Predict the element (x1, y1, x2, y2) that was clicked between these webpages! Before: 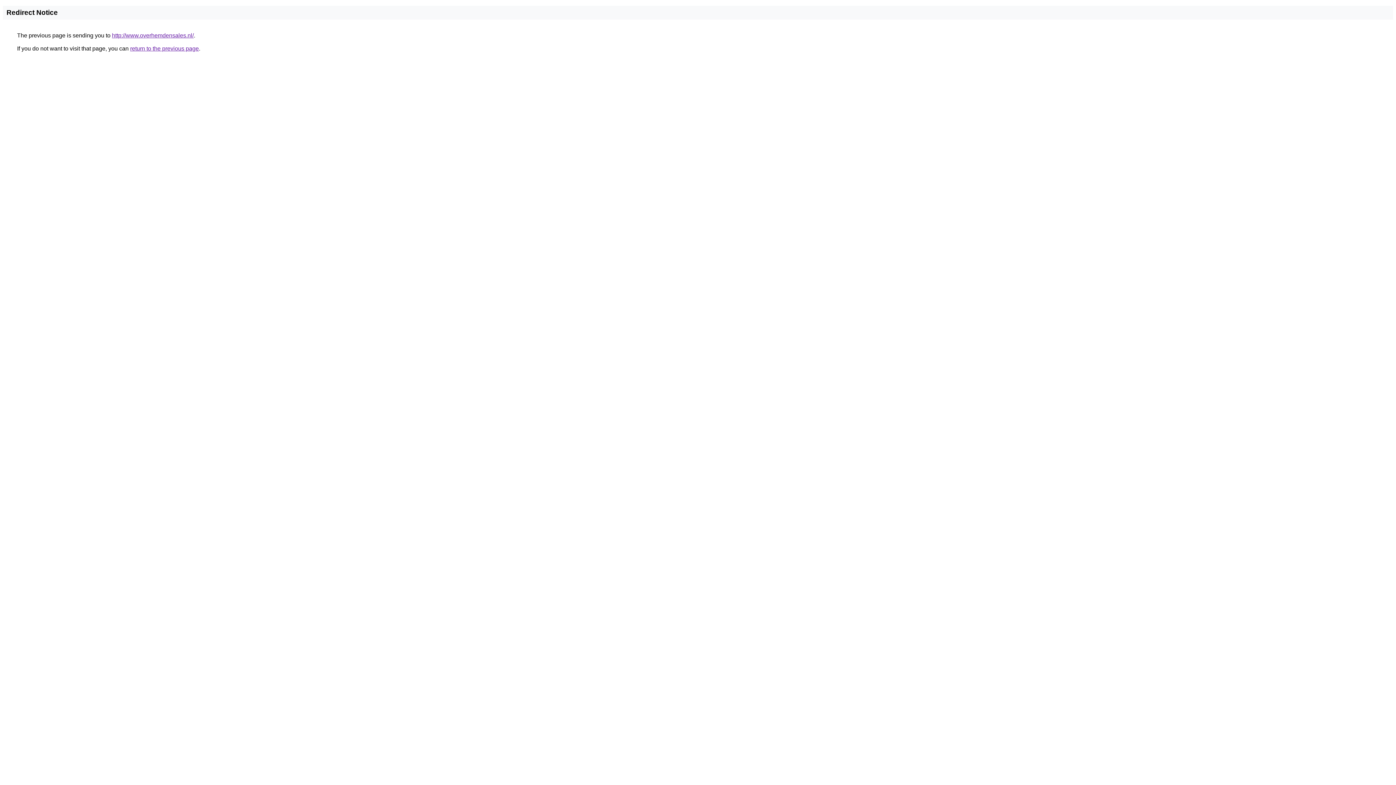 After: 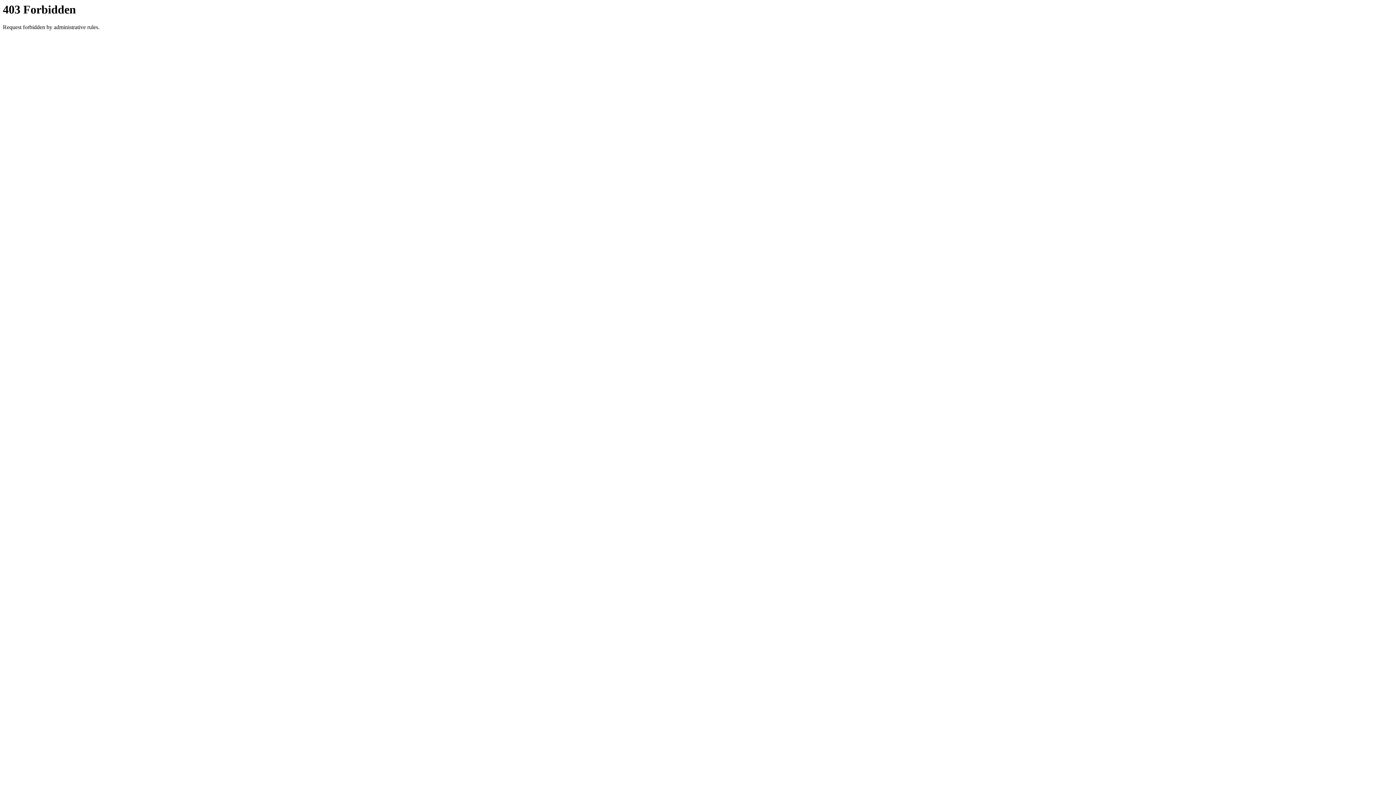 Action: label: http://www.overhemdensales.nl/ bbox: (112, 32, 193, 38)